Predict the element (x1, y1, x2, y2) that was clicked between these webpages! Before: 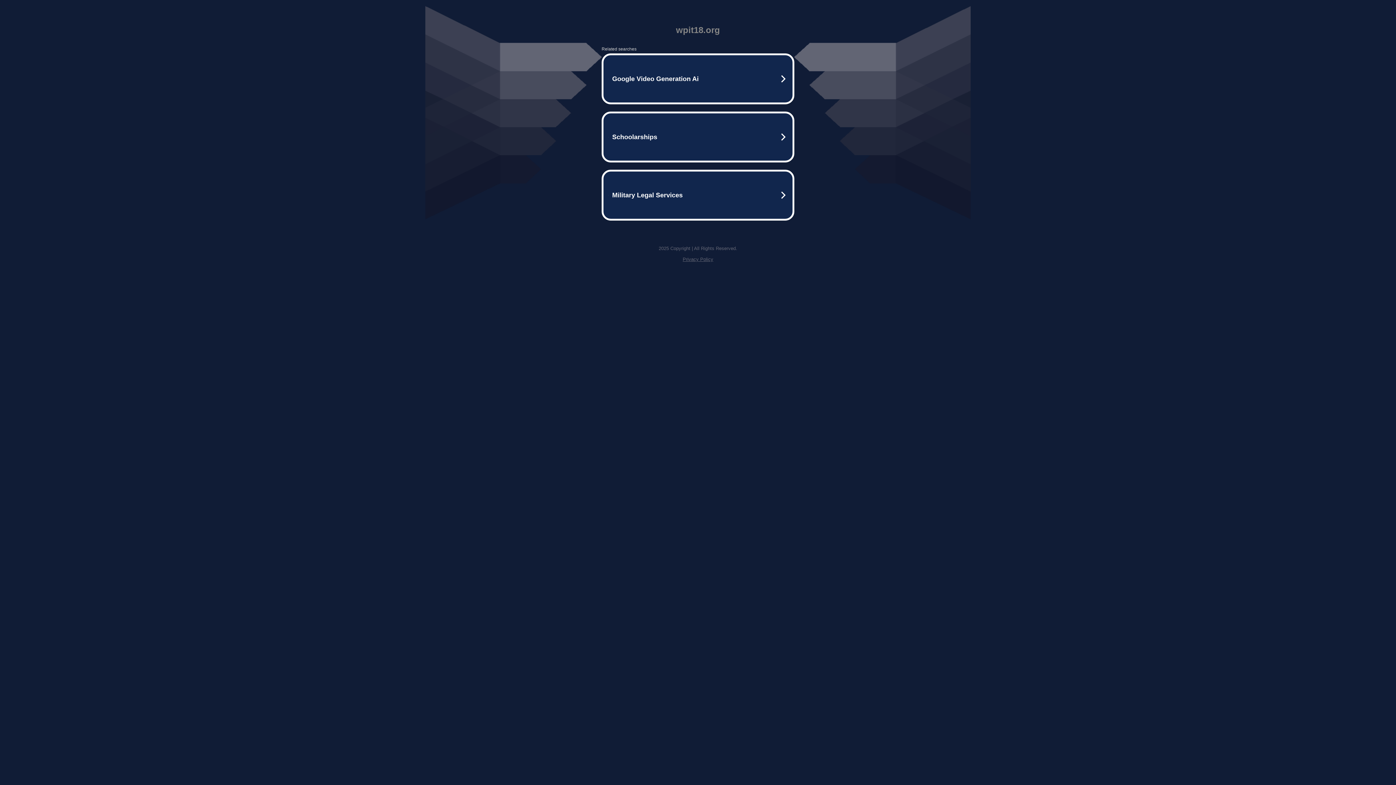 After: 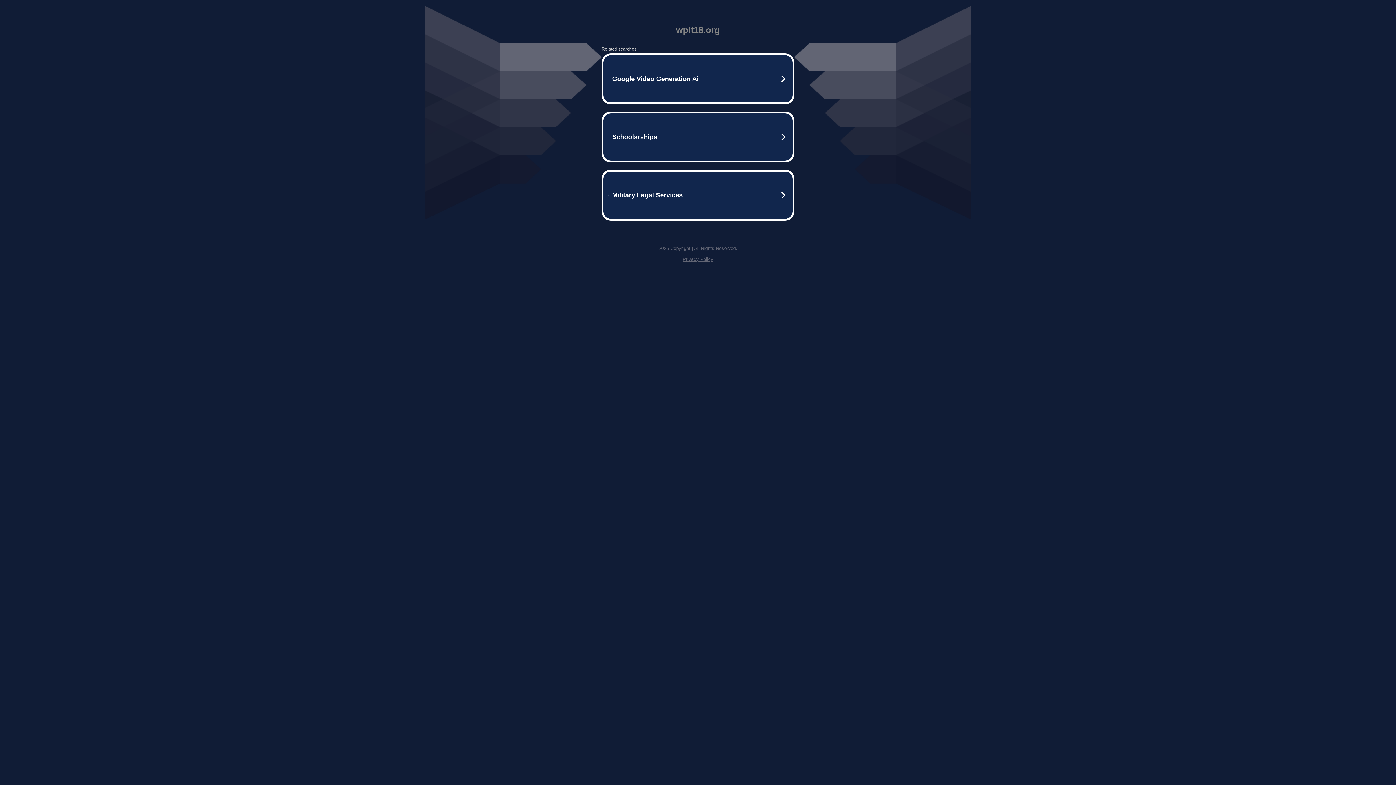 Action: bbox: (682, 256, 713, 262) label: Privacy Policy